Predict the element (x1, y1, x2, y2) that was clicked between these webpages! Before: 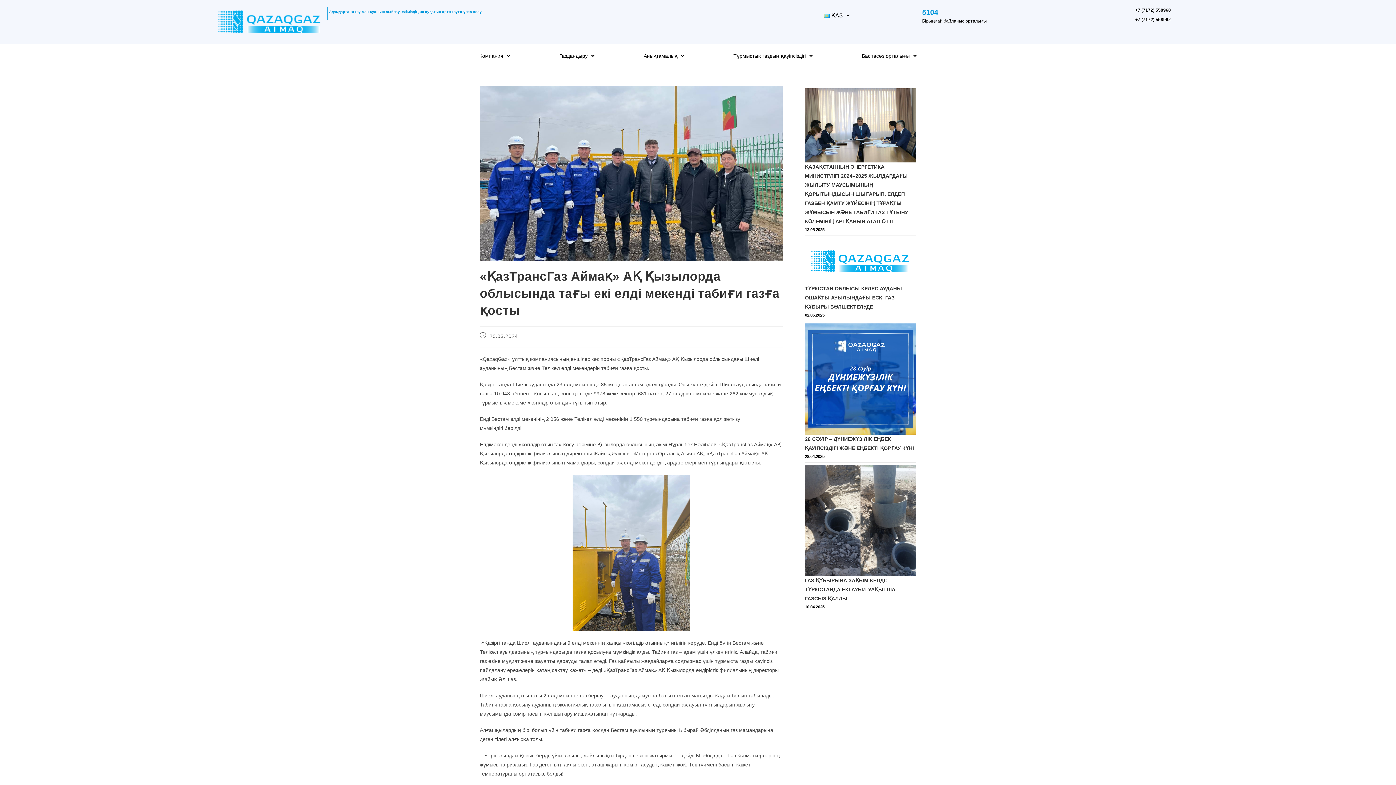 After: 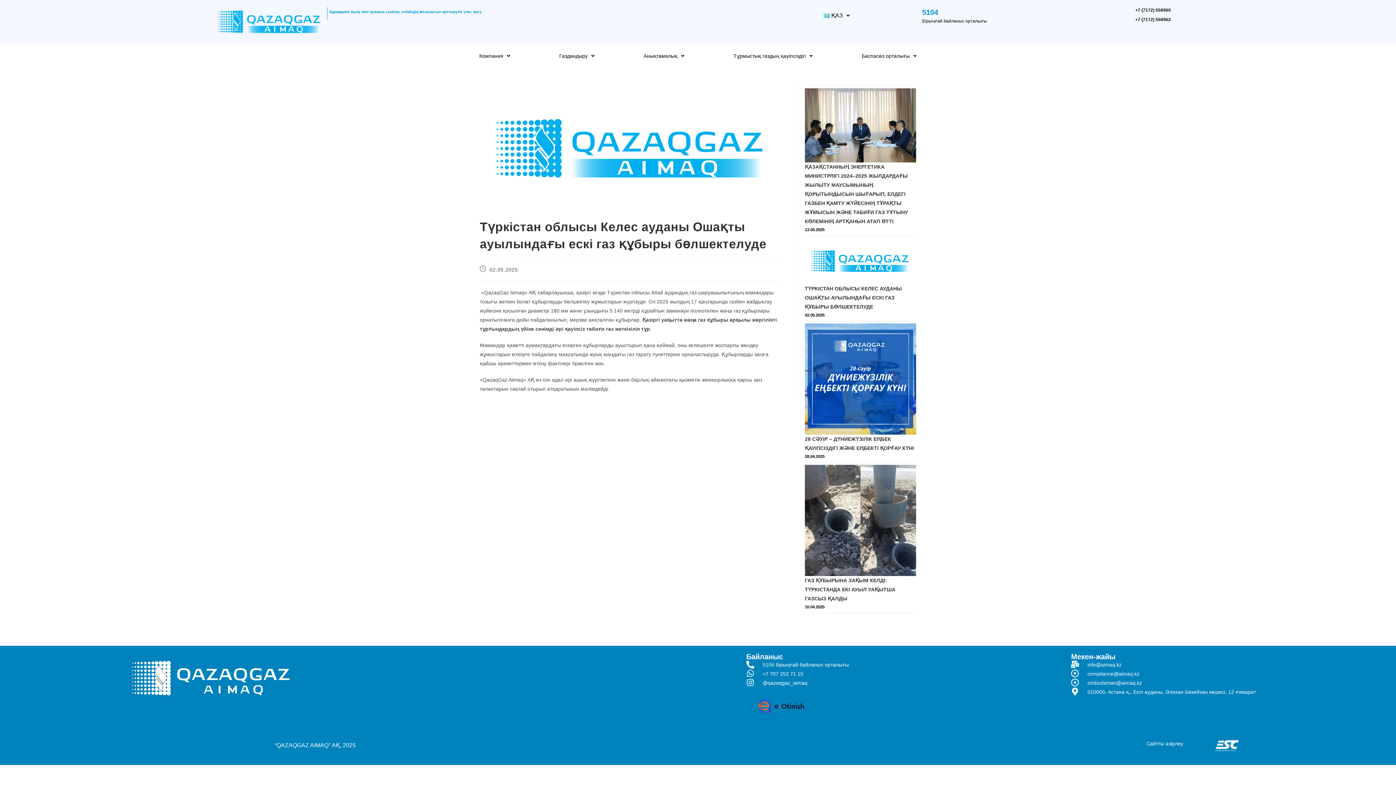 Action: label: ТҮРКІСТАН ОБЛЫСЫ КЕЛЕС АУДАНЫ ОШАҚТЫ АУЫЛЫНДАҒЫ ЕСКІ ГАЗ ҚҰБЫРЫ БӨЛШЕКТЕЛУДЕ bbox: (805, 285, 902, 309)